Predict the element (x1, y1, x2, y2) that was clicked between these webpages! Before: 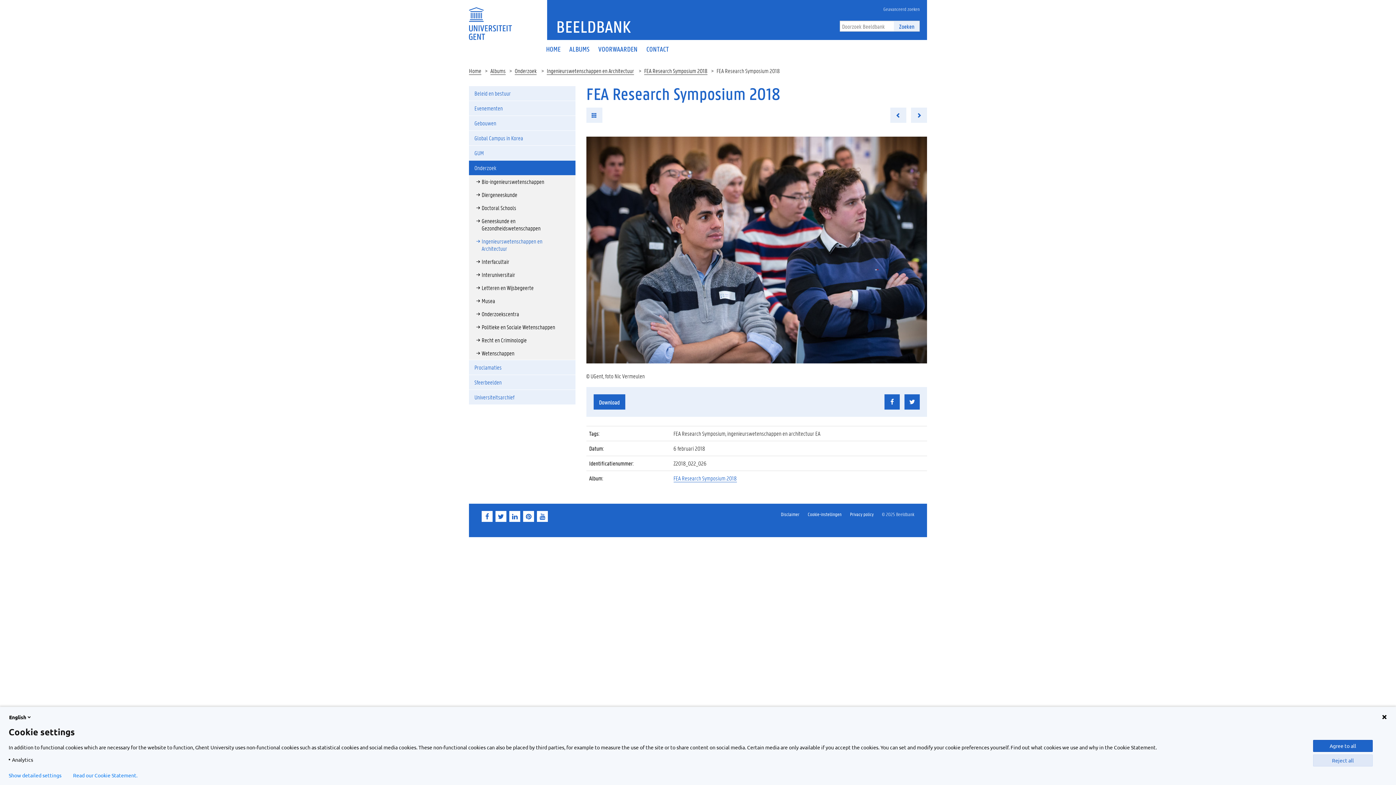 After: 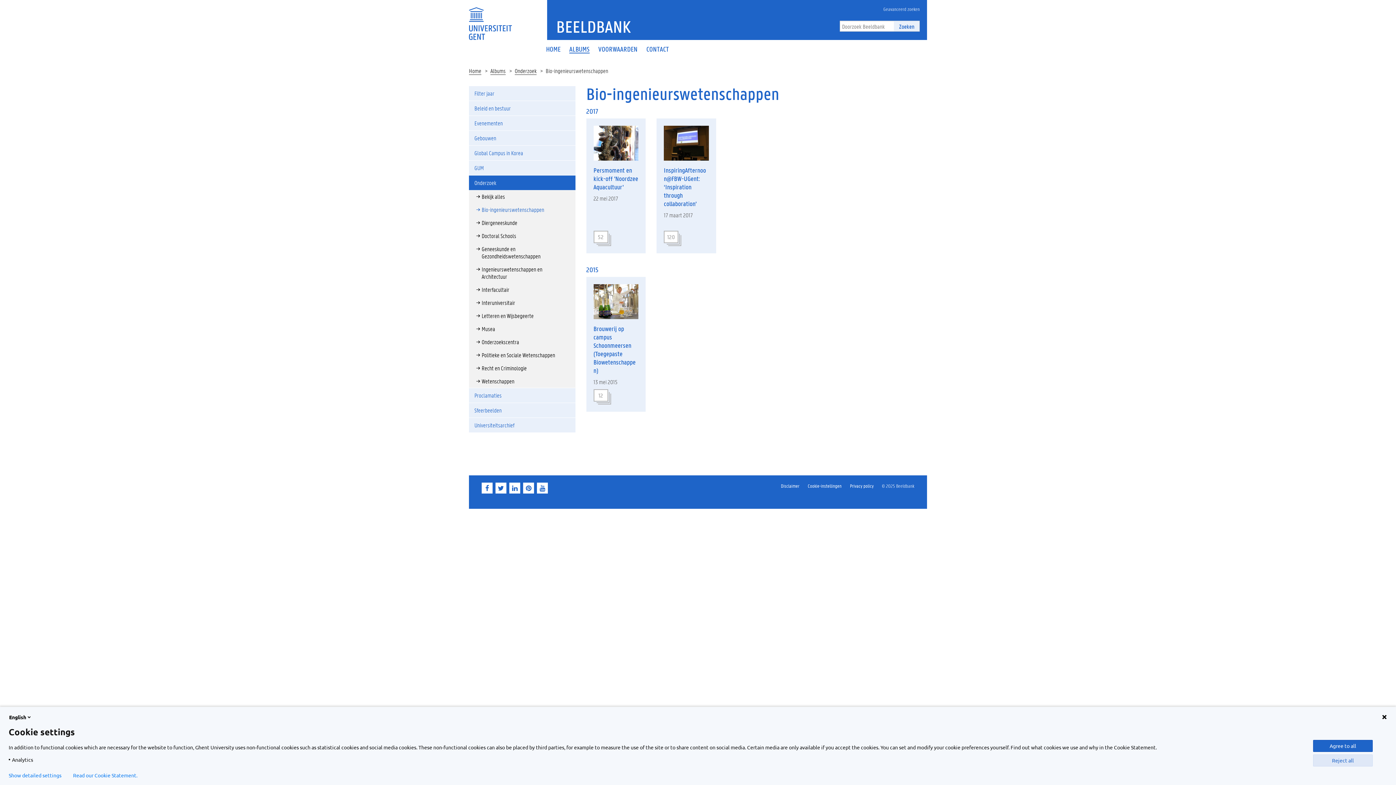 Action: label: Bio-ingenieurswetenschappen bbox: (469, 175, 575, 188)